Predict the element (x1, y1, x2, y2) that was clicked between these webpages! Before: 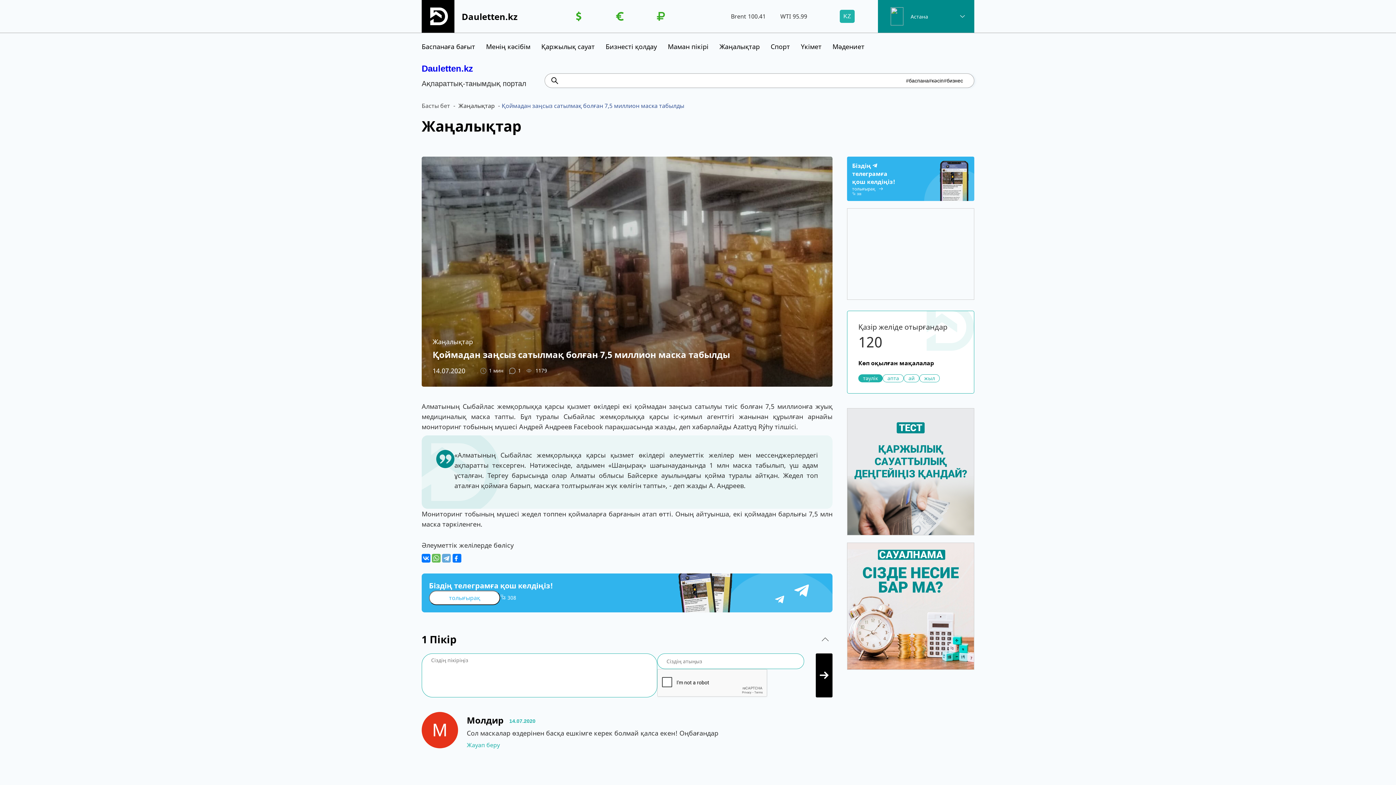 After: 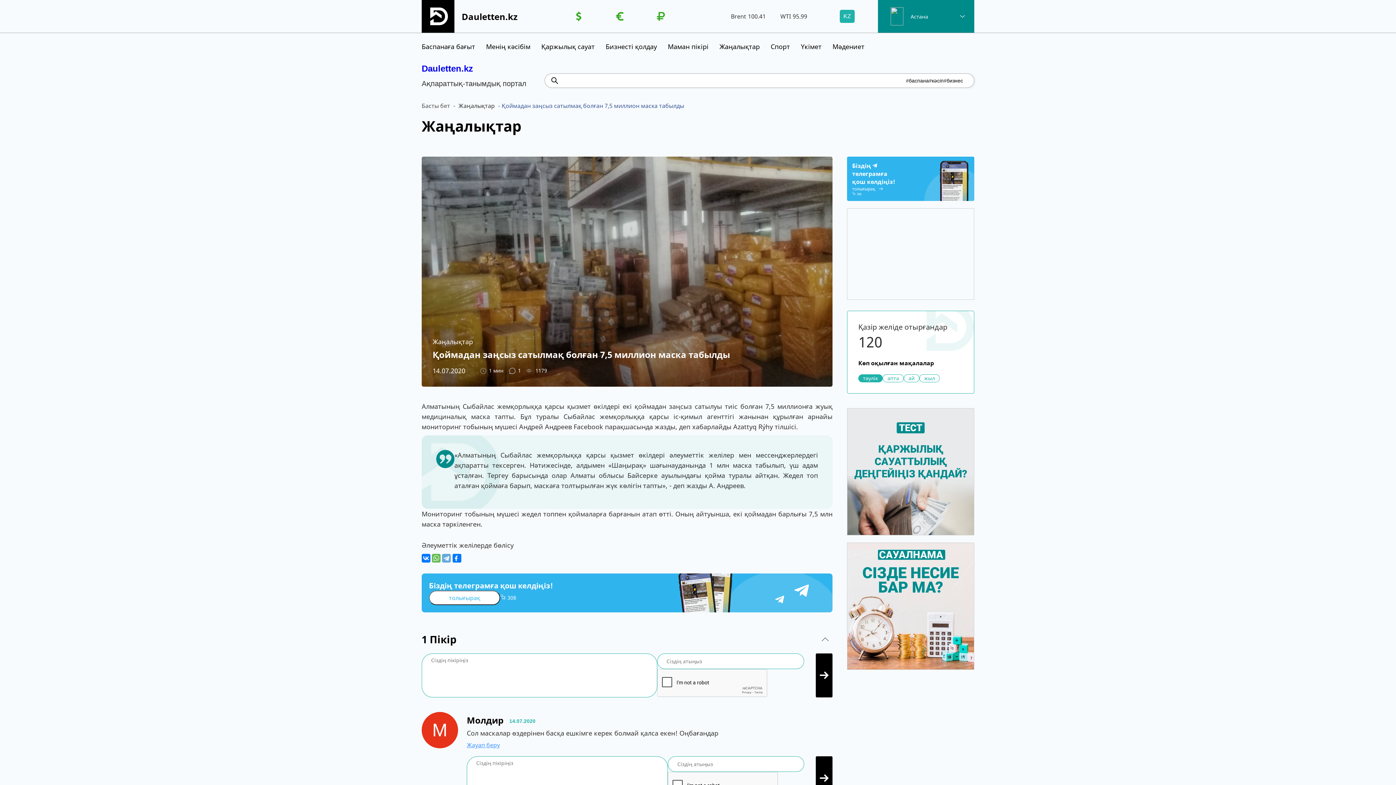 Action: label: Жауап беру bbox: (466, 741, 500, 749)